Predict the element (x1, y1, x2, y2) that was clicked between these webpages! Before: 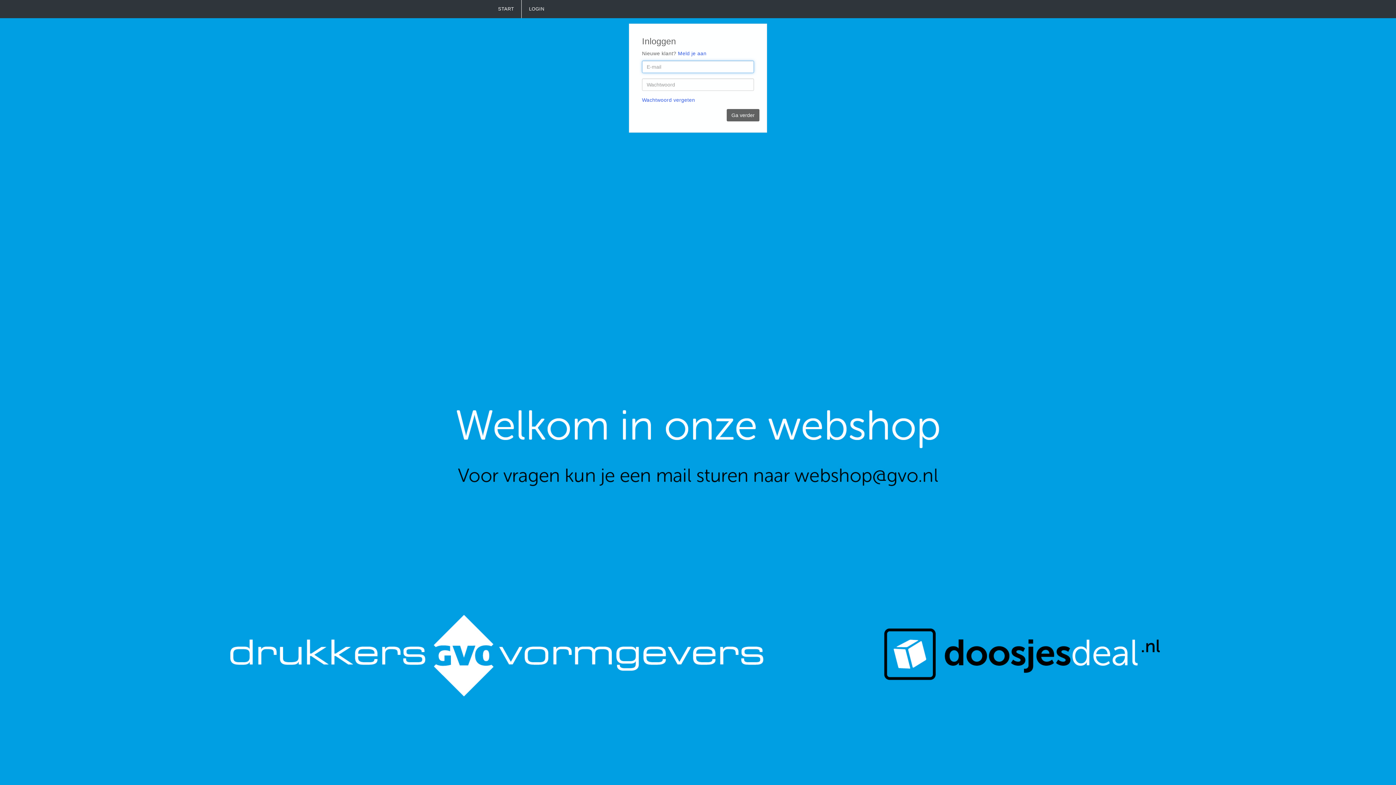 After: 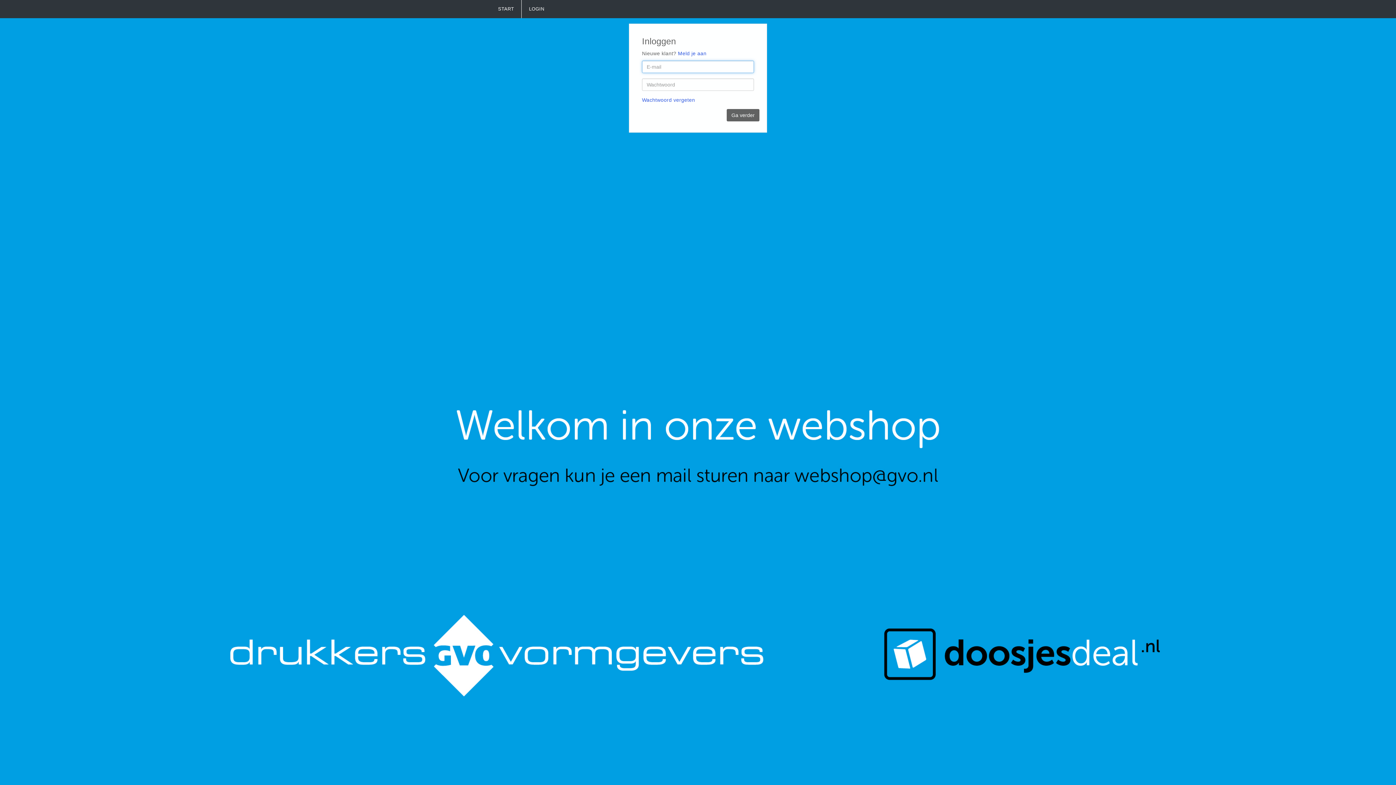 Action: label: LOGIN bbox: (521, 0, 551, 18)